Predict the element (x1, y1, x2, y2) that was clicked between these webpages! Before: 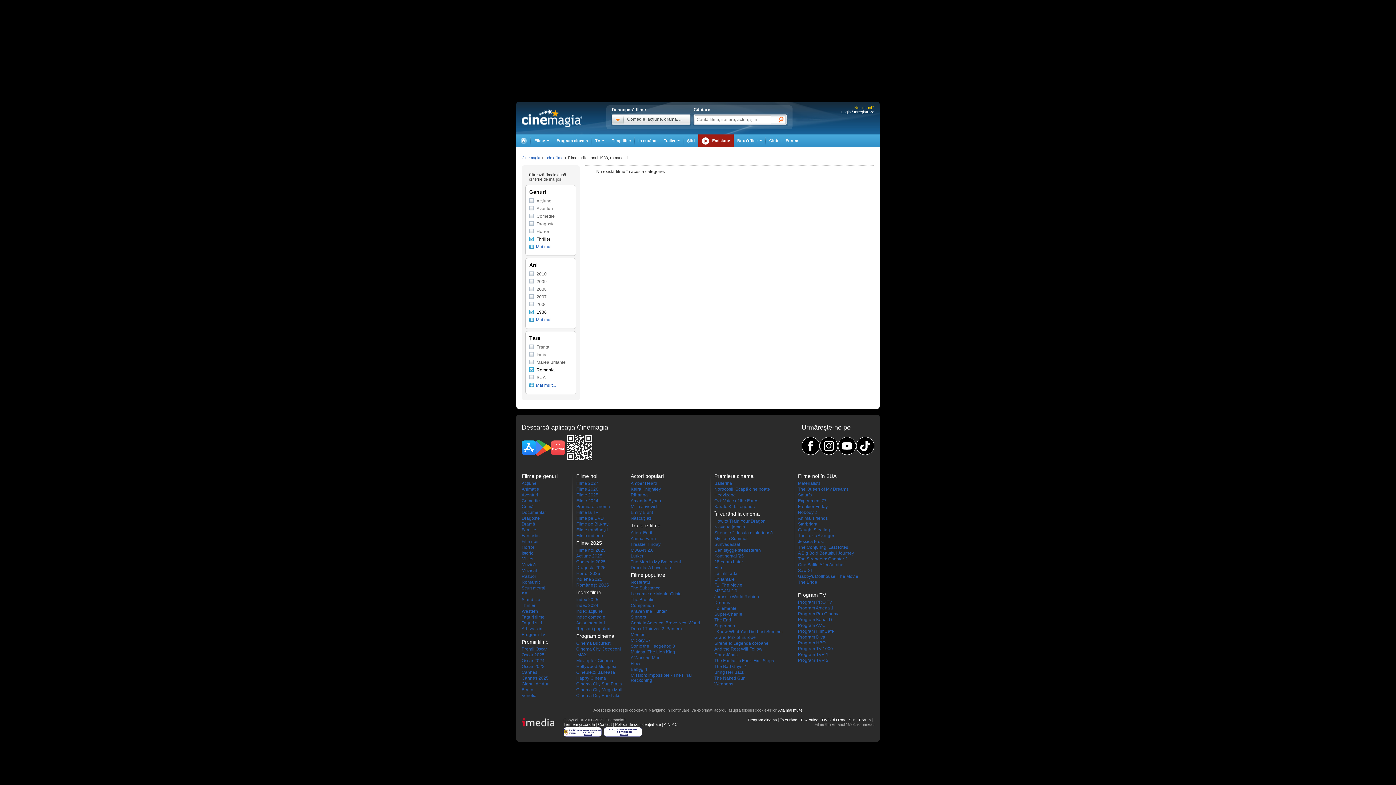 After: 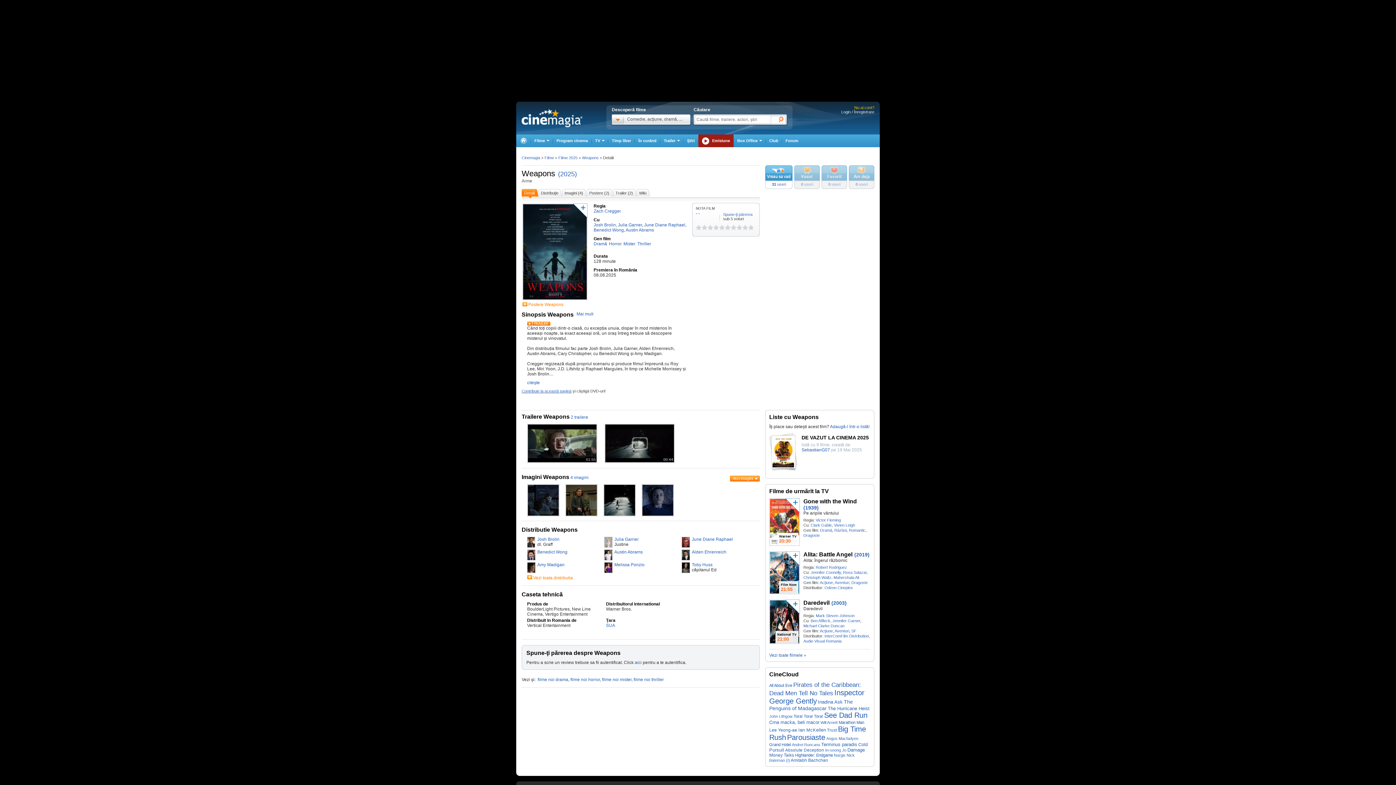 Action: bbox: (714, 681, 733, 686) label: Weapons